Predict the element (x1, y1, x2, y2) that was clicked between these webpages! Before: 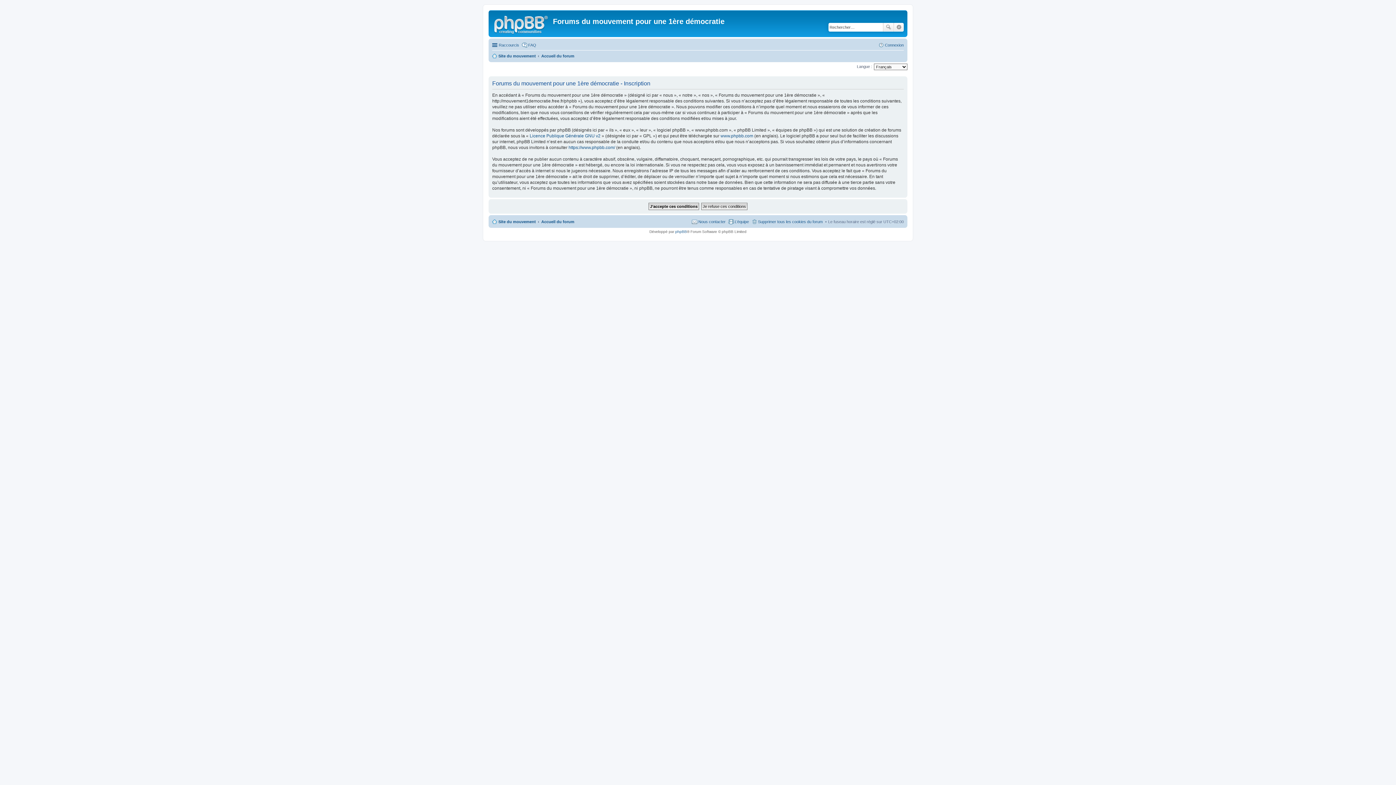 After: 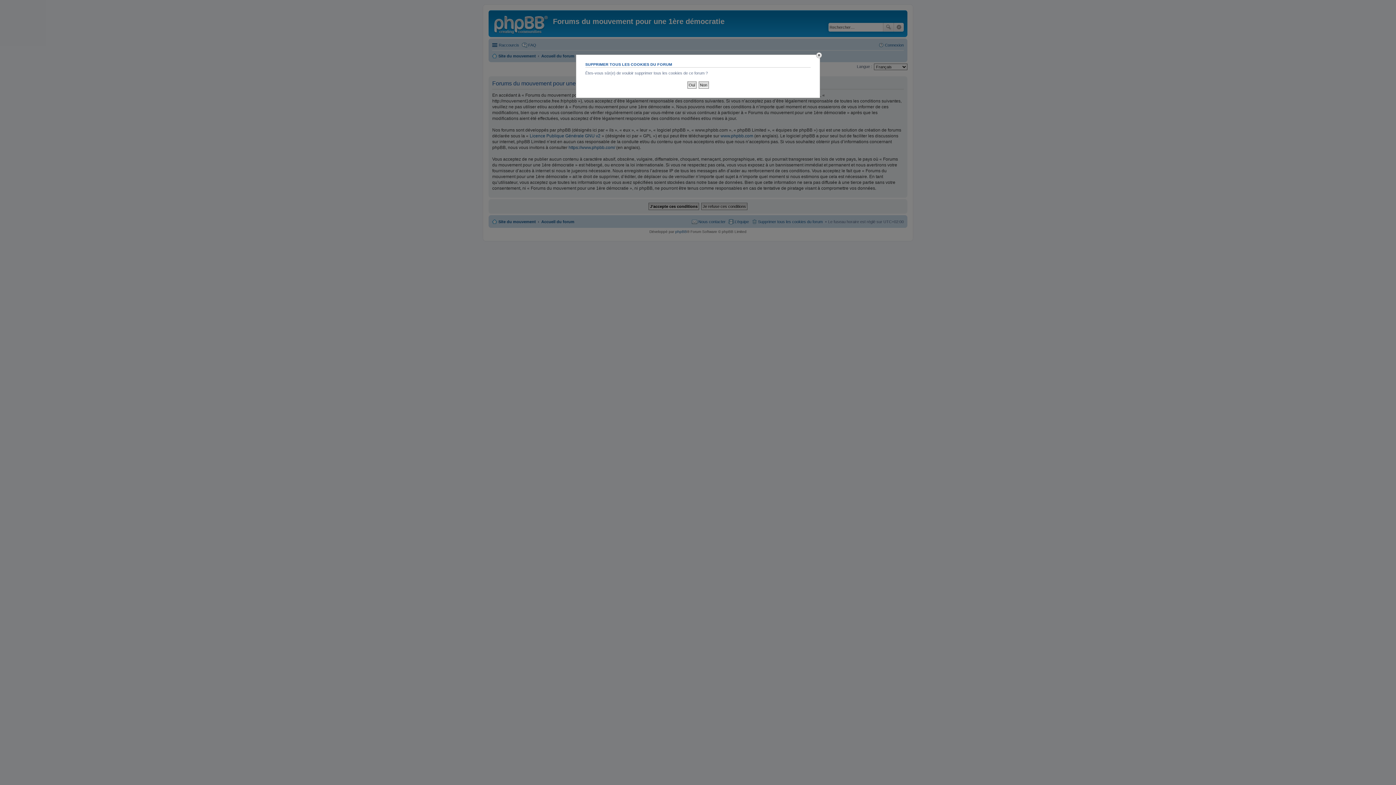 Action: label: Supprimer tous les cookies du forum bbox: (751, 217, 822, 226)